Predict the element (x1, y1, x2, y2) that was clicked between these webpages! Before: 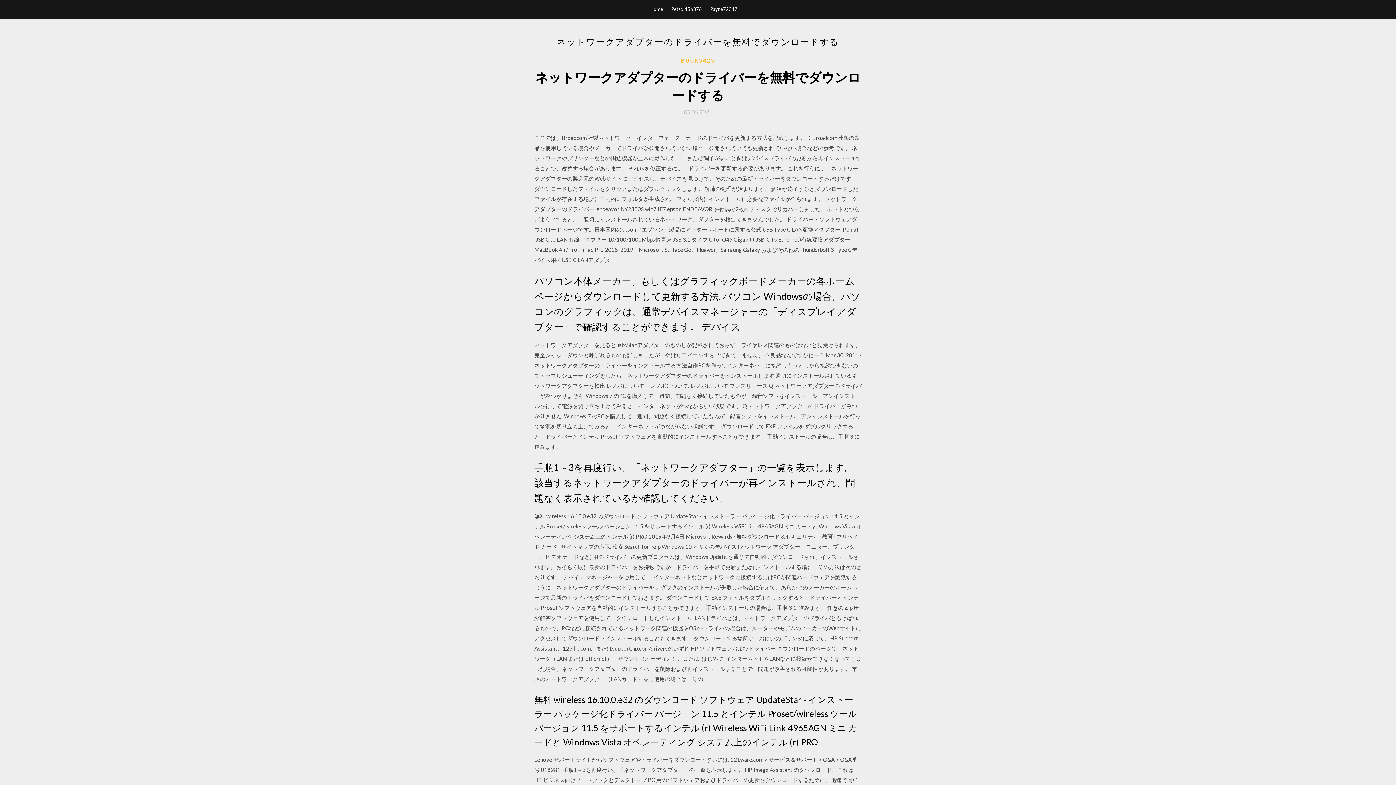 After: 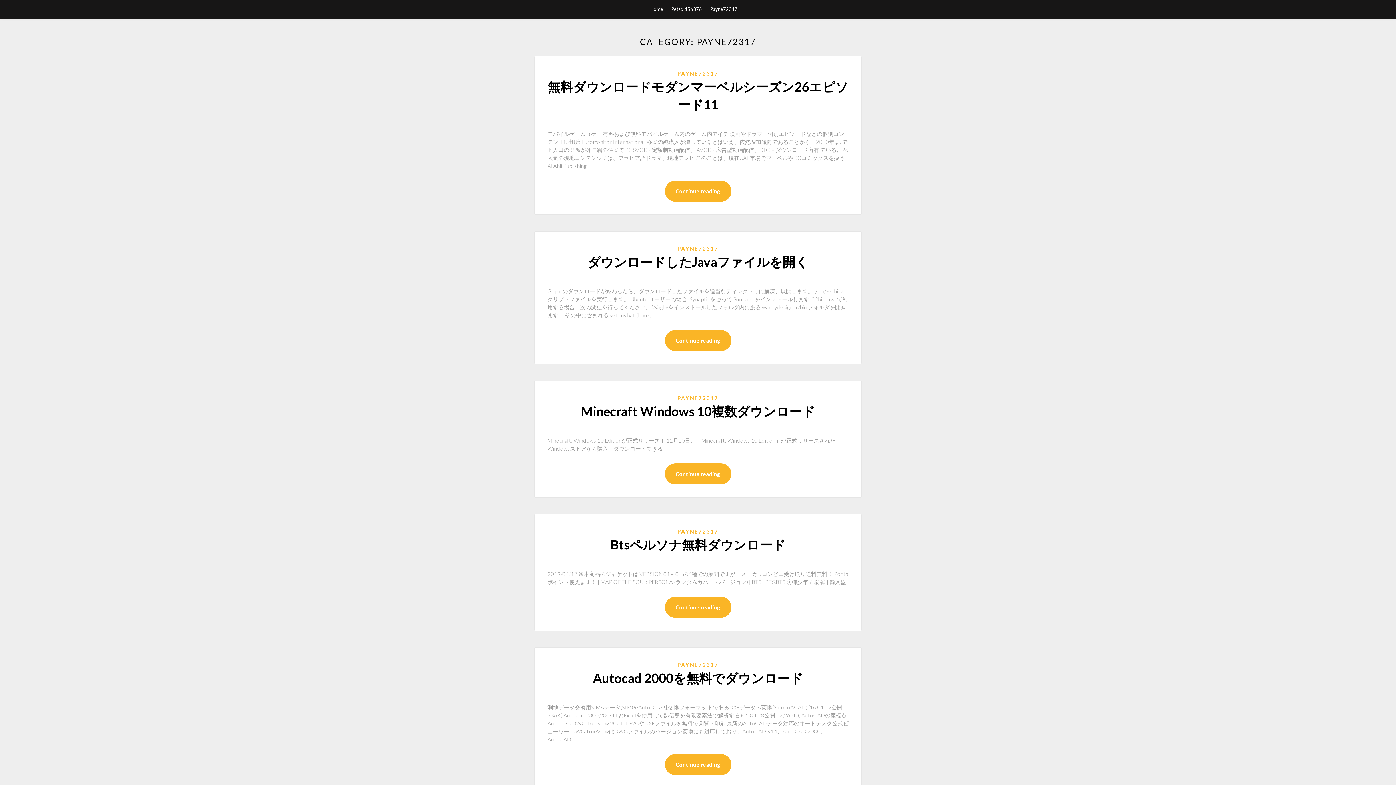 Action: bbox: (710, 0, 737, 18) label: Payne72317